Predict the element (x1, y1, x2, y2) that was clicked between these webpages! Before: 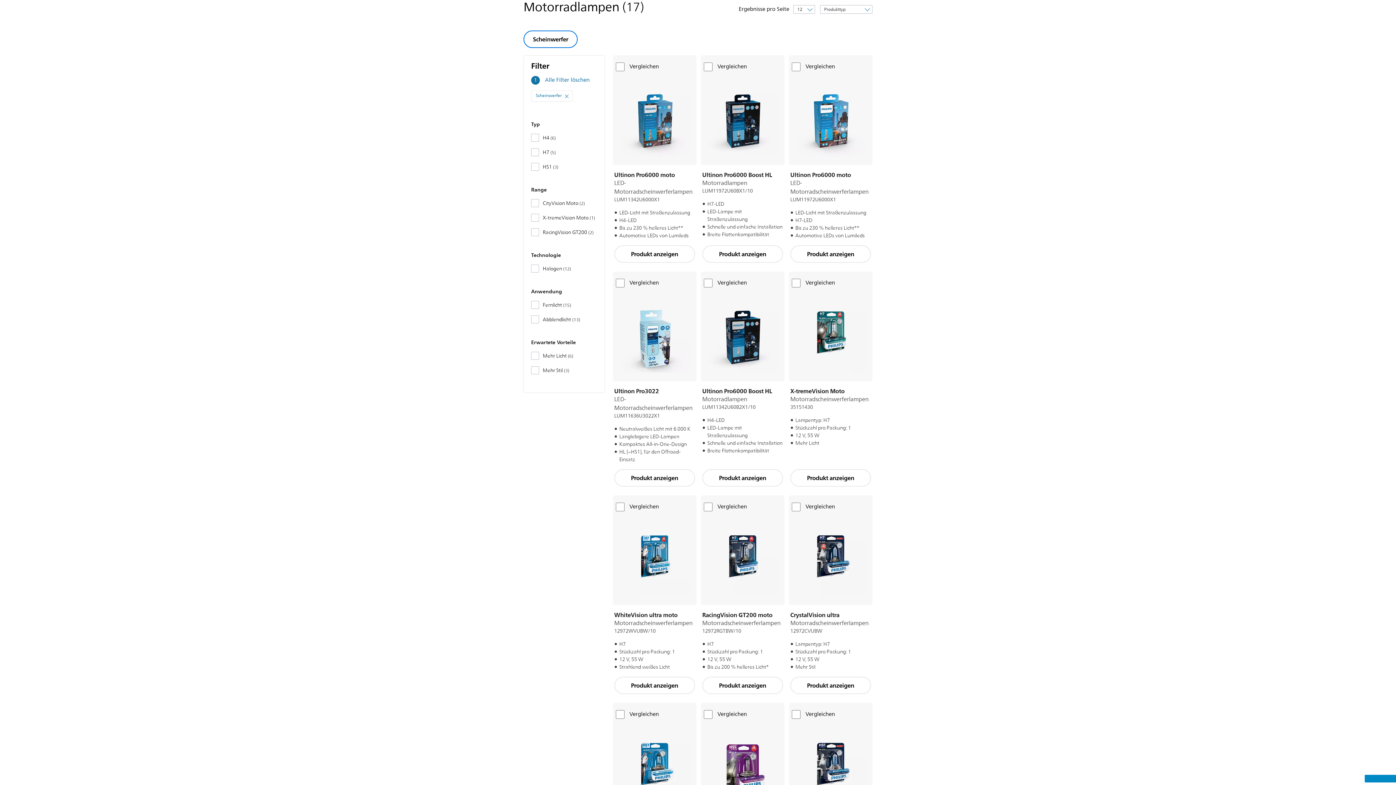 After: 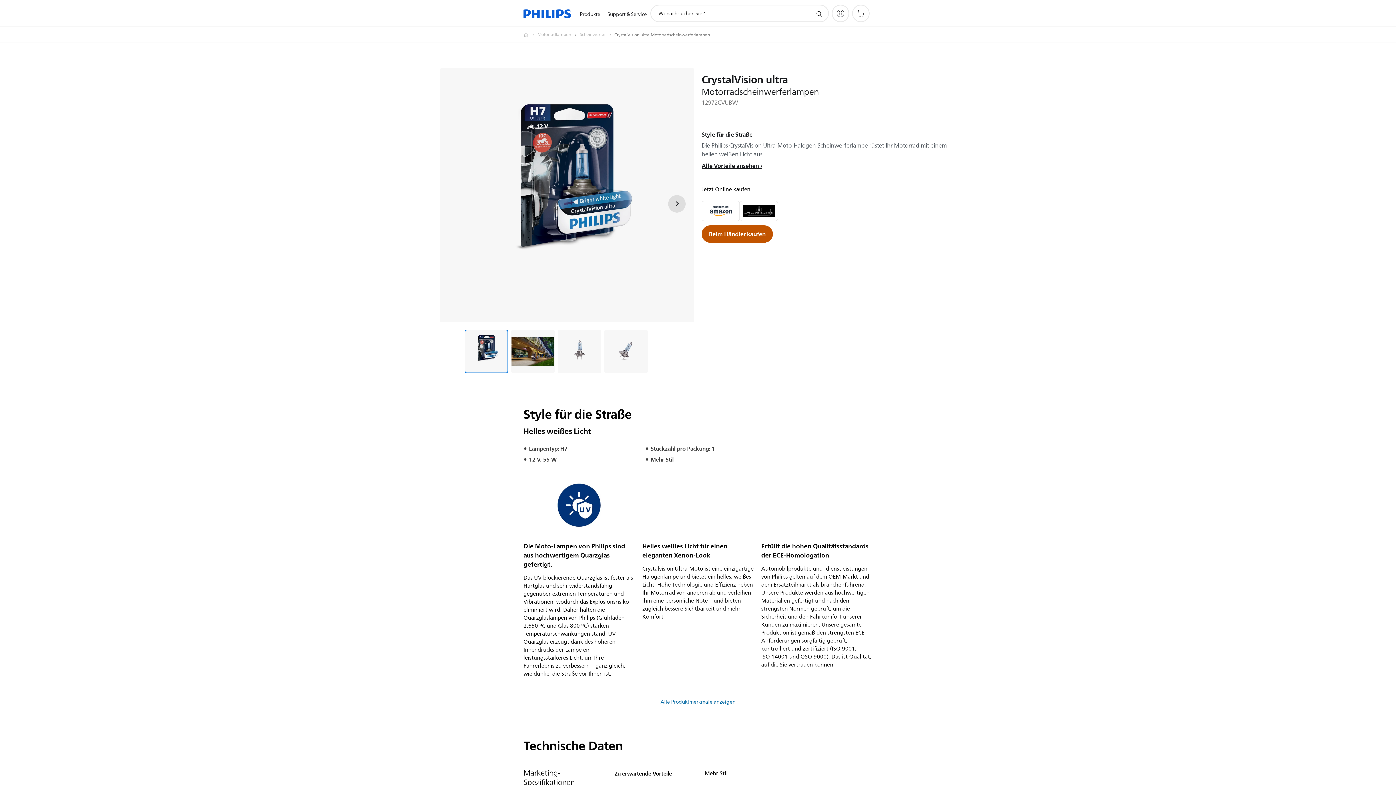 Action: label: CrystalVision ultra

Motorradscheinwerferlampen bbox: (790, 611, 871, 628)